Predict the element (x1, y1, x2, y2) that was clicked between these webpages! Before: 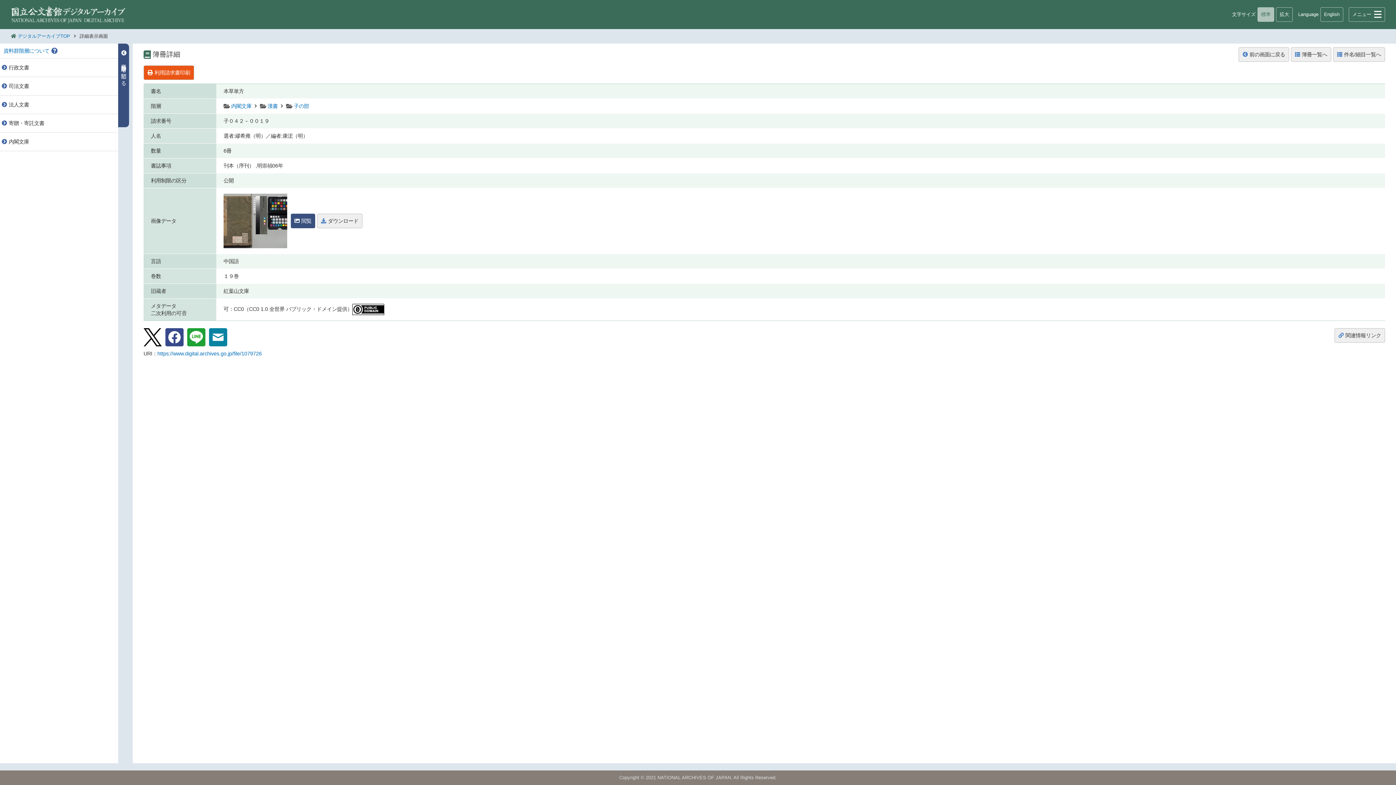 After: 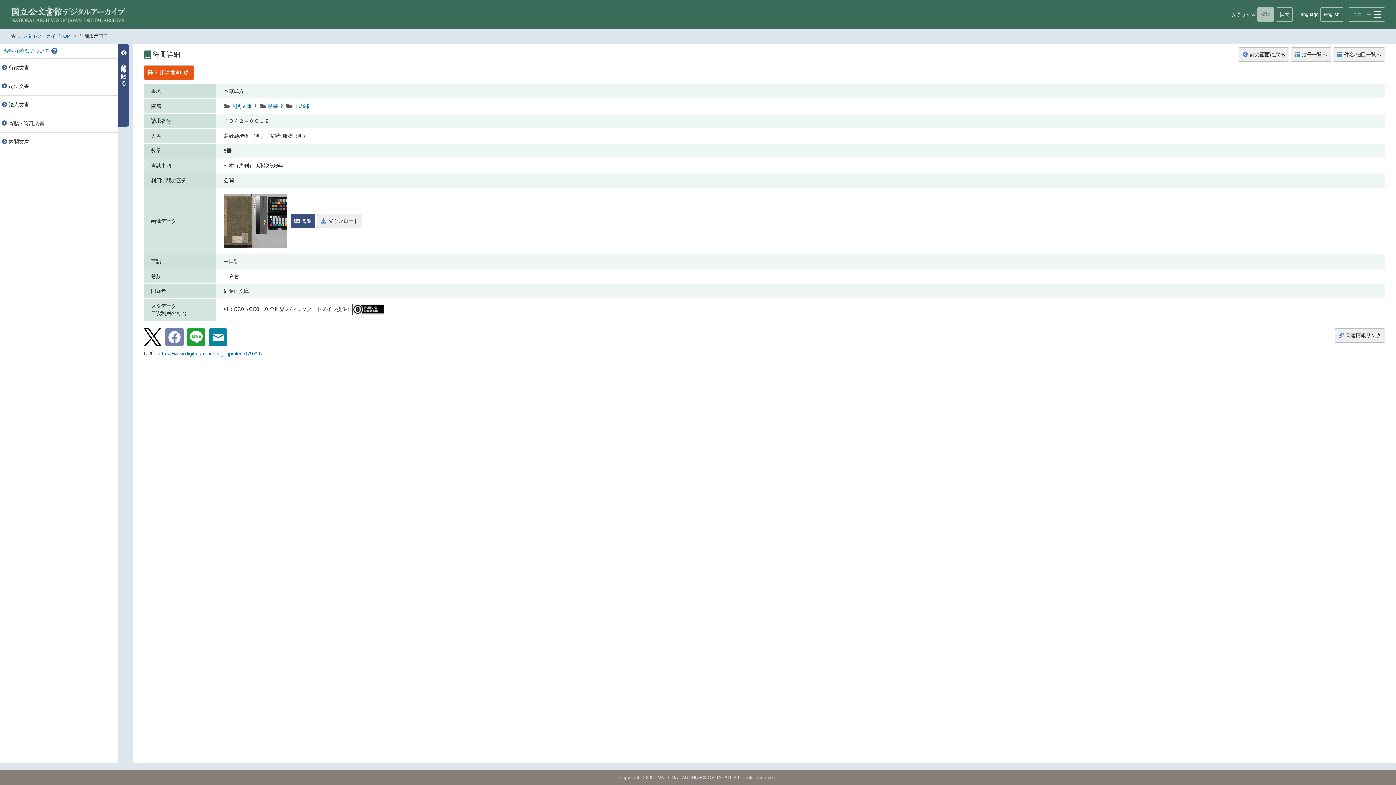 Action: bbox: (165, 328, 183, 334)